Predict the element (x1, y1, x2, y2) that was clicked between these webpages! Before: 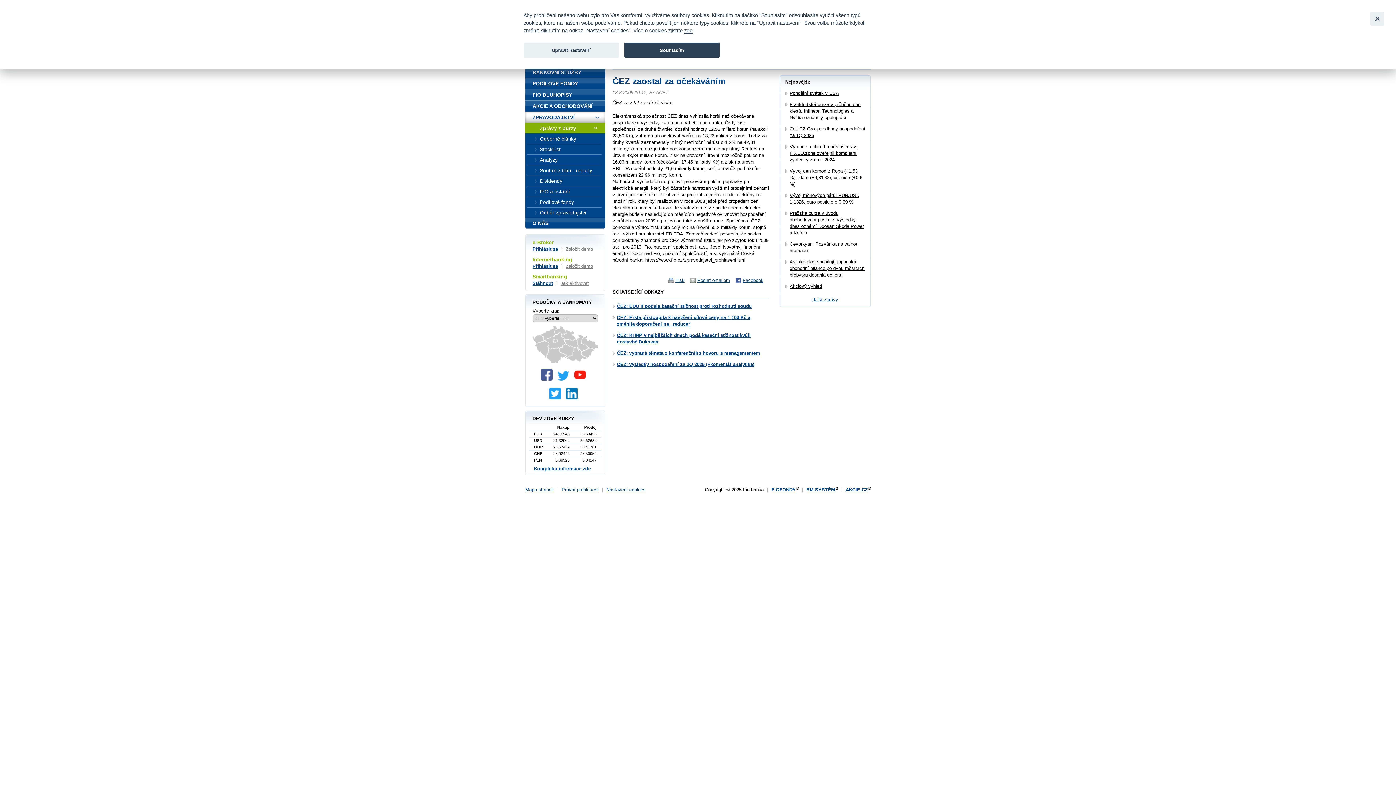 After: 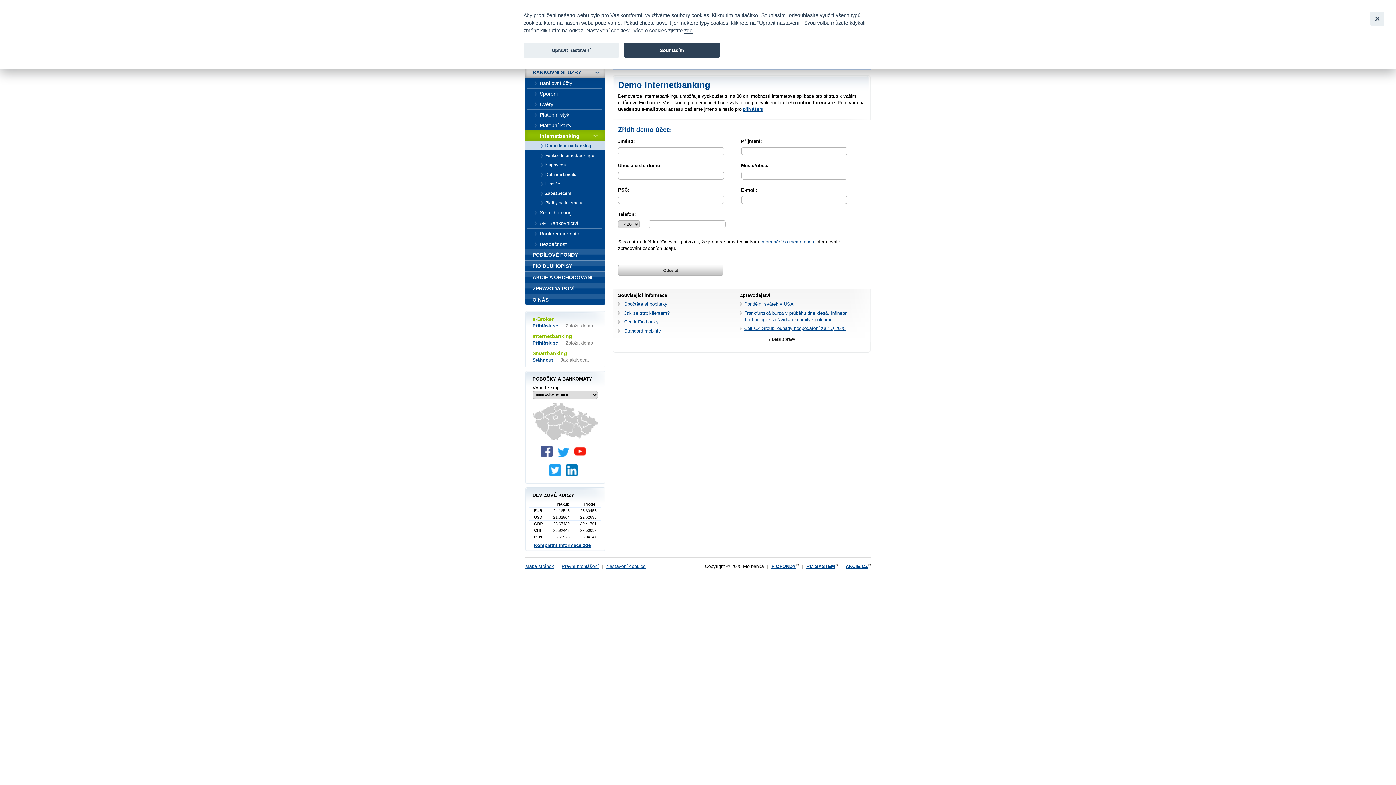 Action: bbox: (565, 263, 593, 269) label: Založit demo